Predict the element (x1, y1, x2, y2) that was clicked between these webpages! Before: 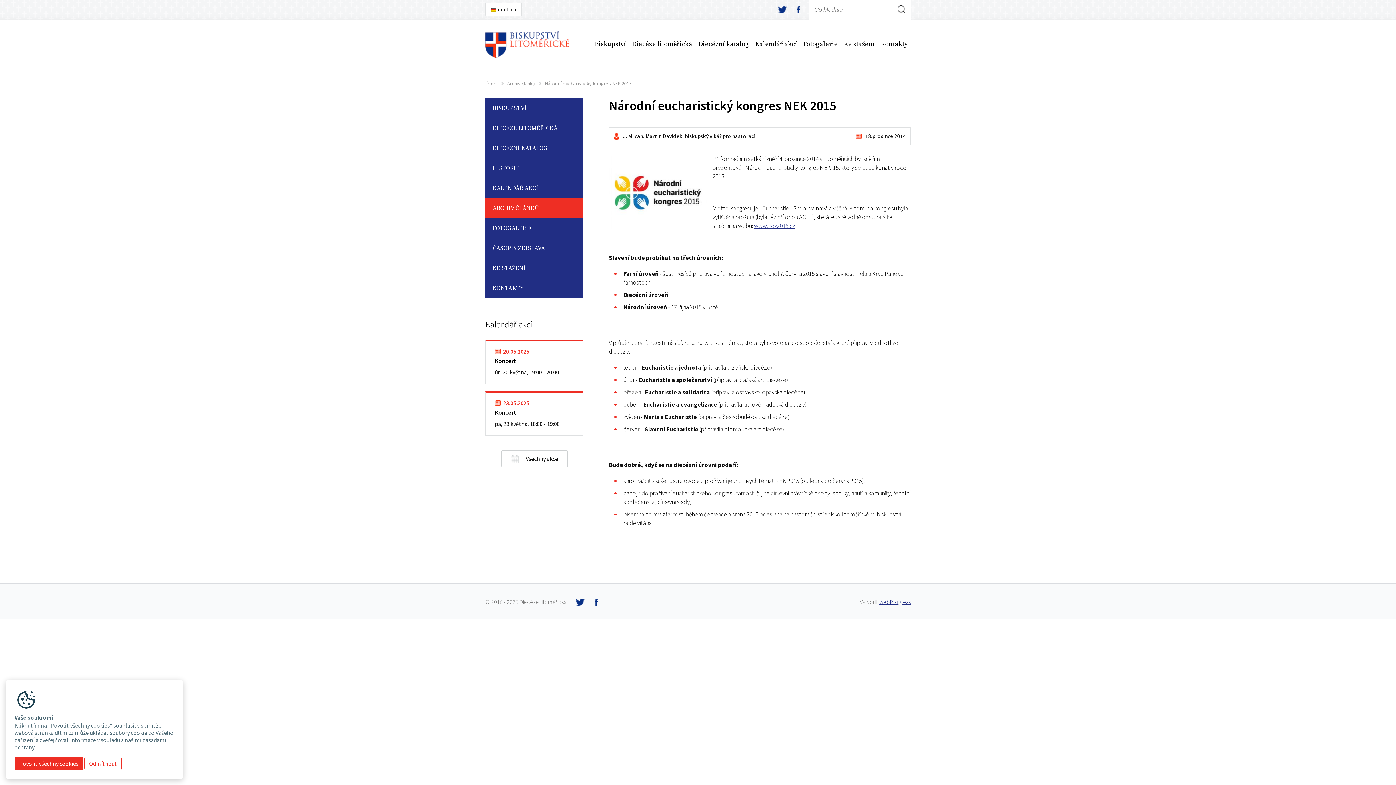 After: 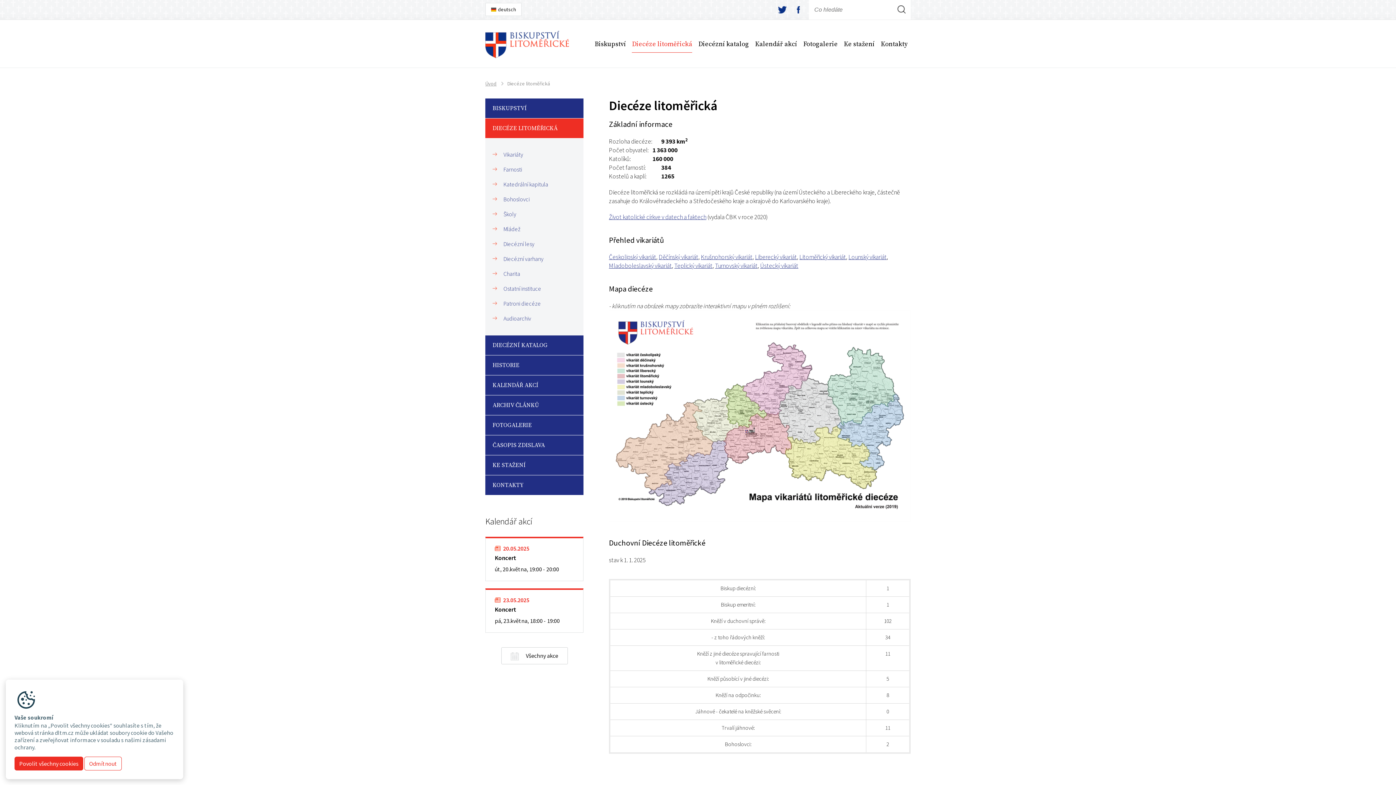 Action: bbox: (632, 30, 692, 52) label: Diecéze litoměřická